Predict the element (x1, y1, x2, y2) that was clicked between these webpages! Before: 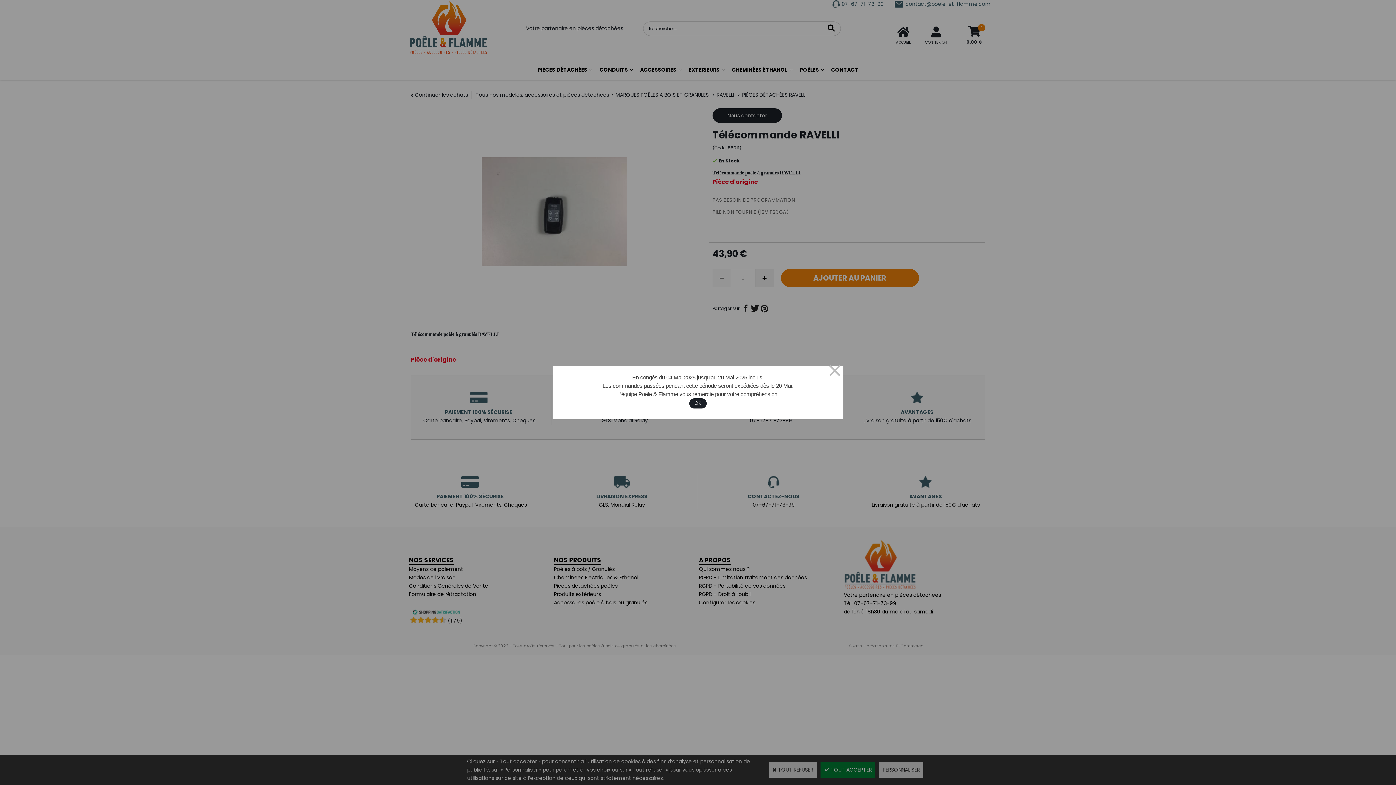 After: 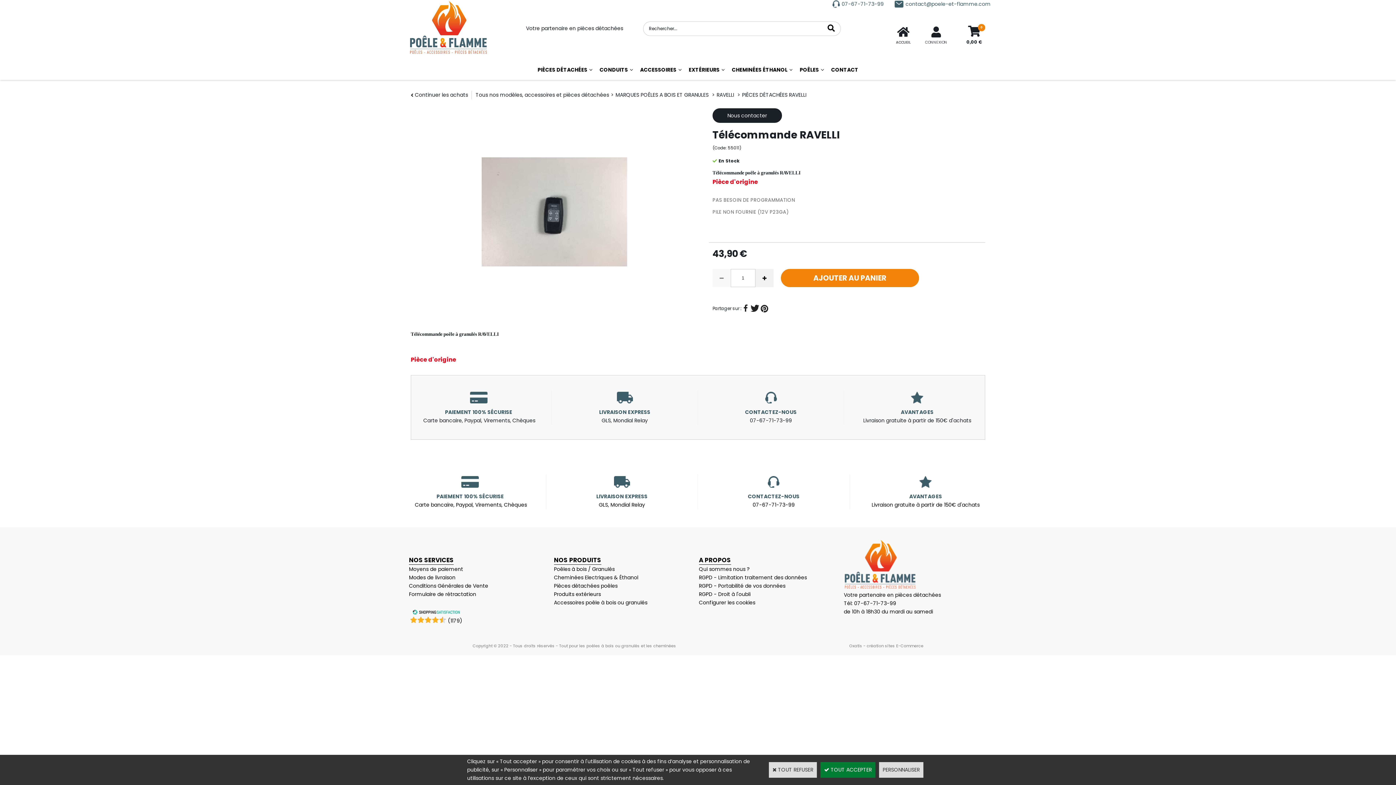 Action: label: OK bbox: (689, 398, 706, 408)